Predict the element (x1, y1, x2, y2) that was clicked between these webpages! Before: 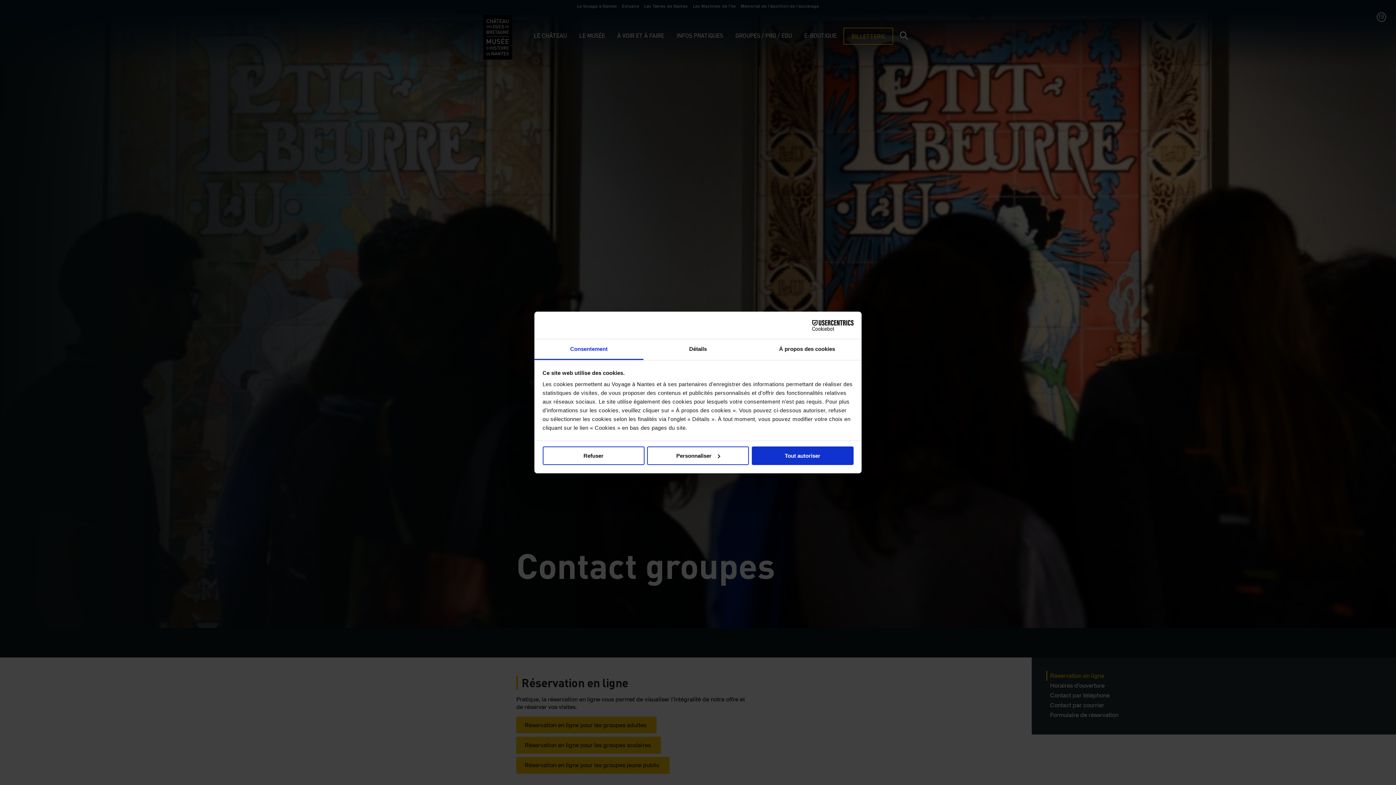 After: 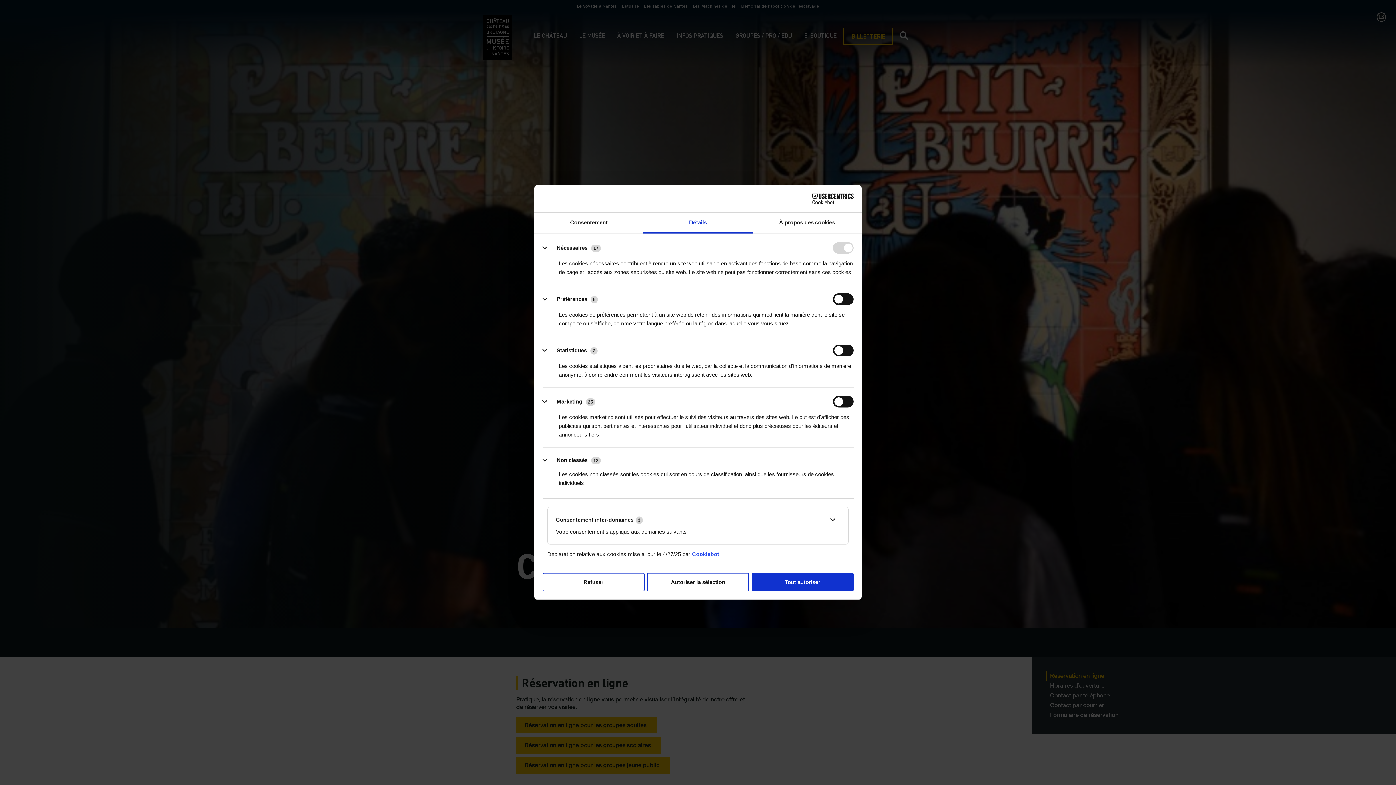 Action: bbox: (647, 446, 749, 465) label: Personnaliser